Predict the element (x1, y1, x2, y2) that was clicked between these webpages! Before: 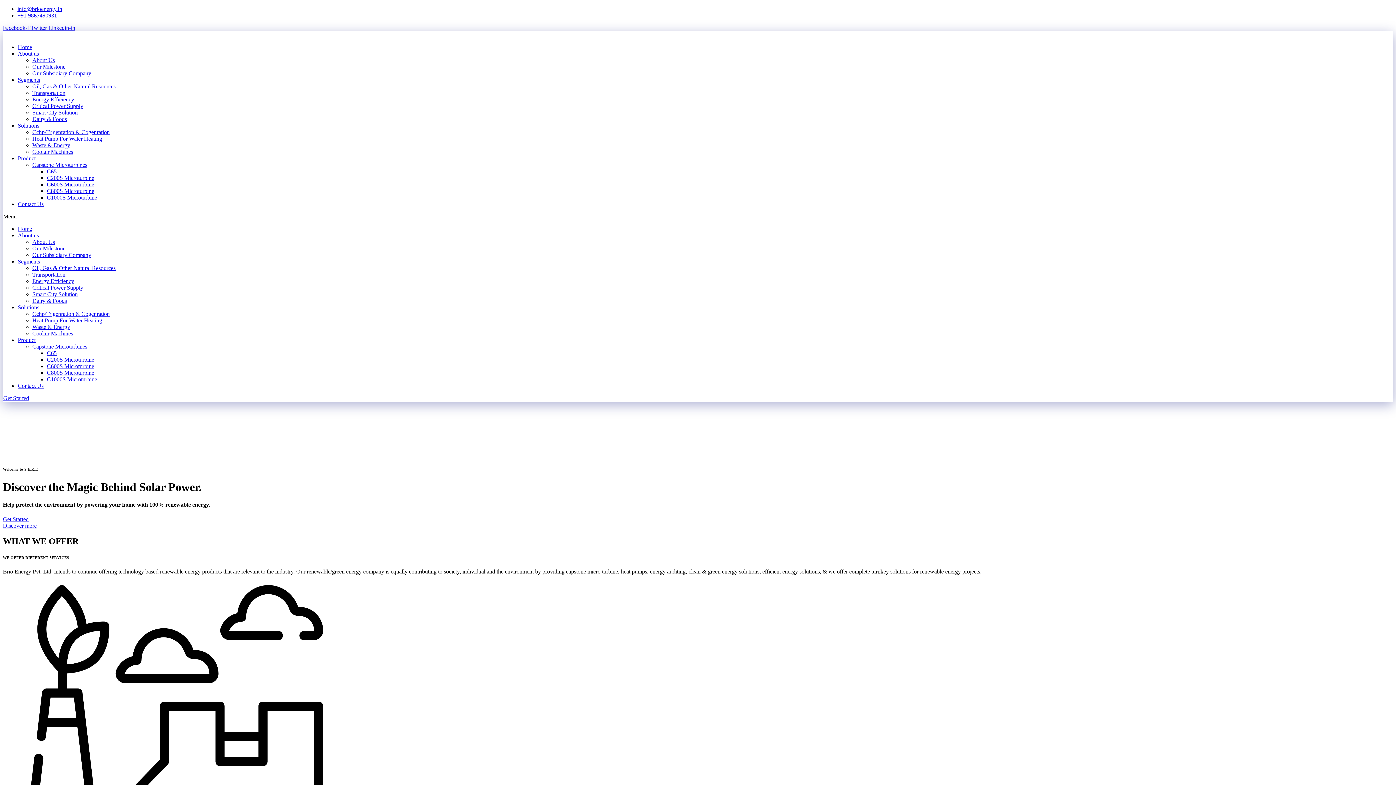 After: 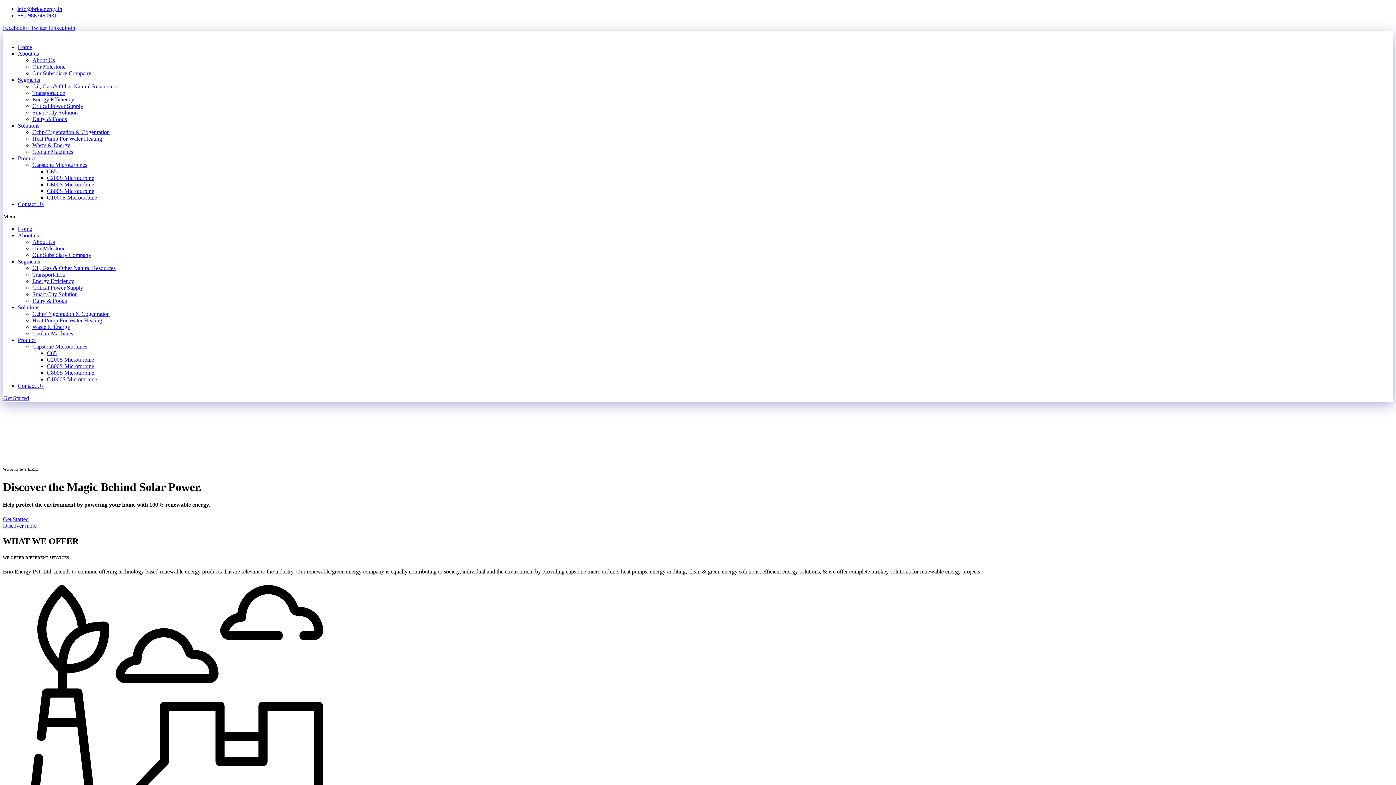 Action: label: Get Started bbox: (2, 516, 28, 522)